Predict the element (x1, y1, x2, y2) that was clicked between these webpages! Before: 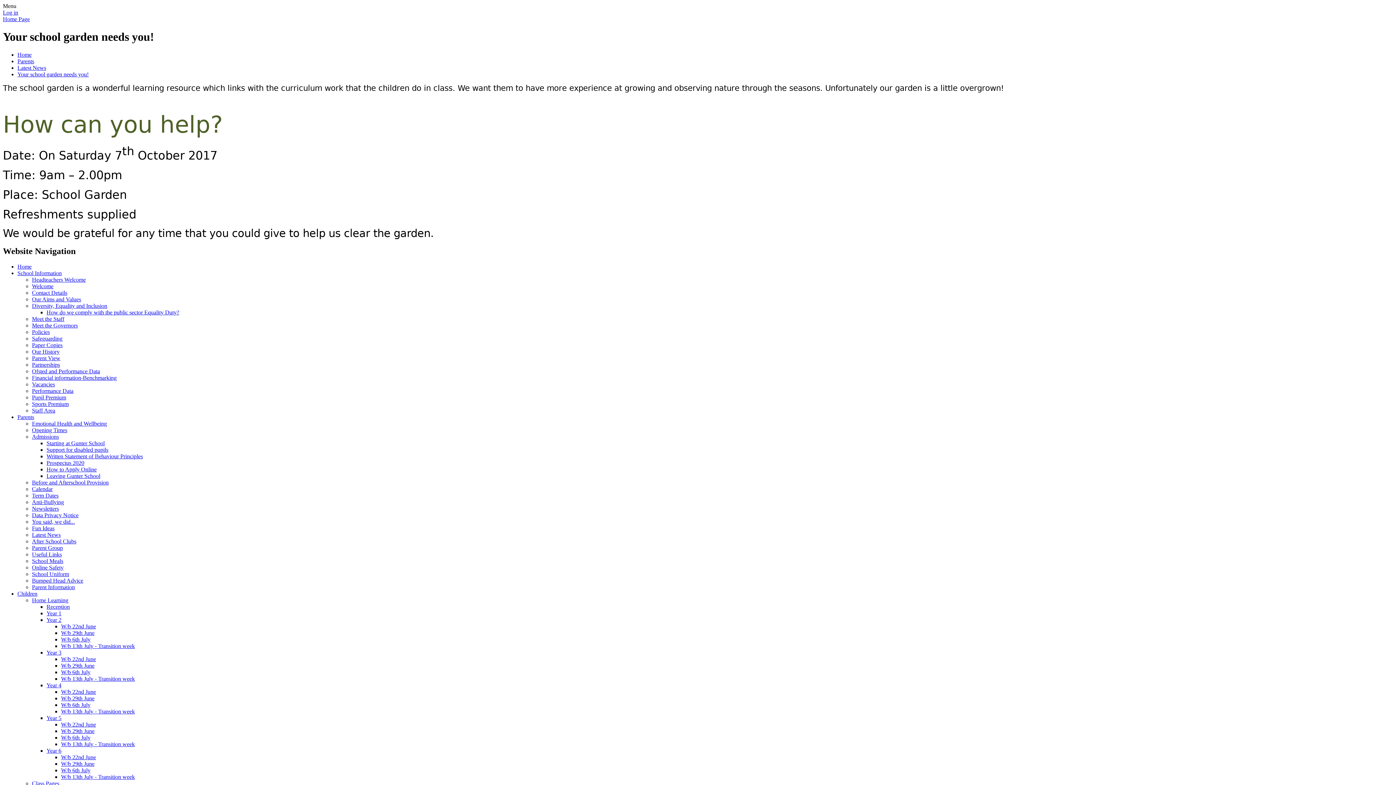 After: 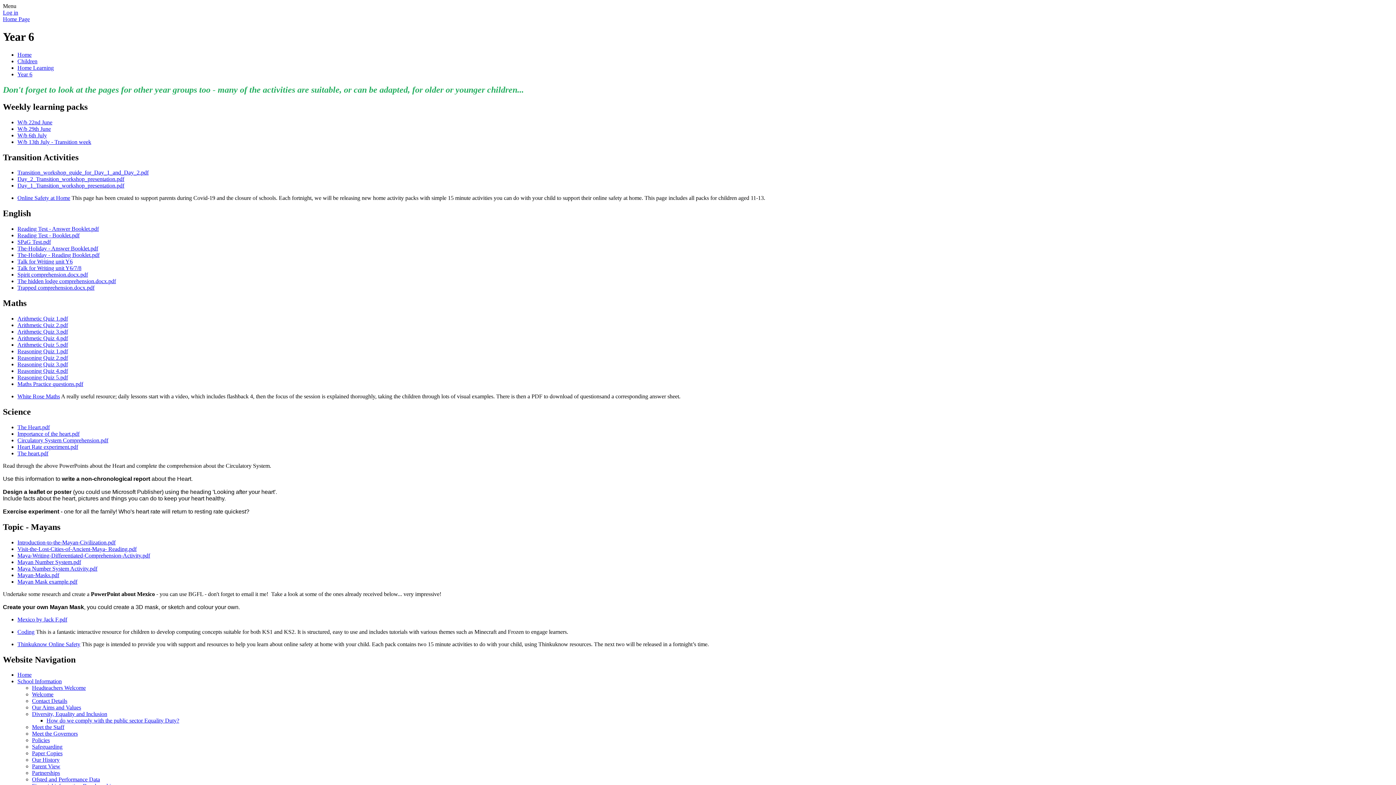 Action: label: Year 6 bbox: (46, 748, 61, 754)